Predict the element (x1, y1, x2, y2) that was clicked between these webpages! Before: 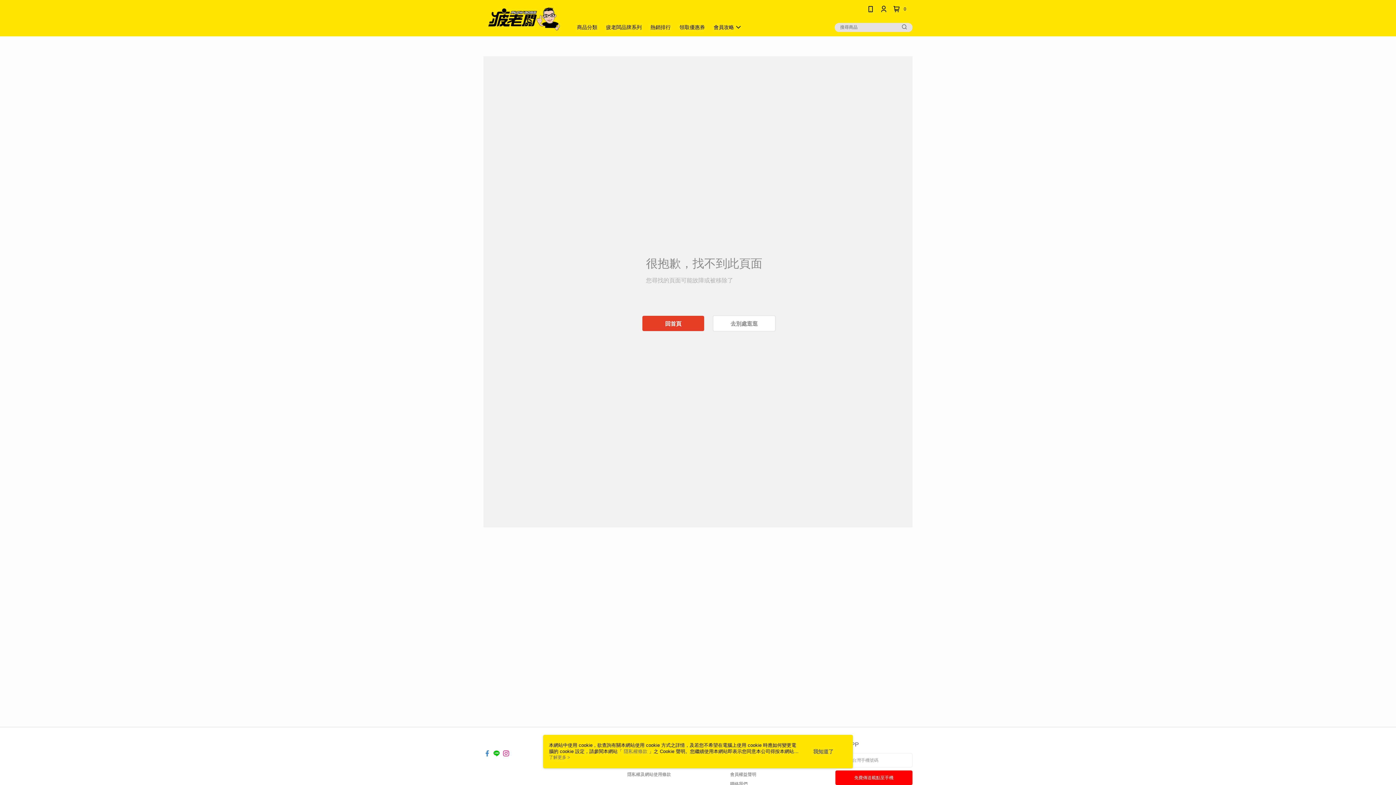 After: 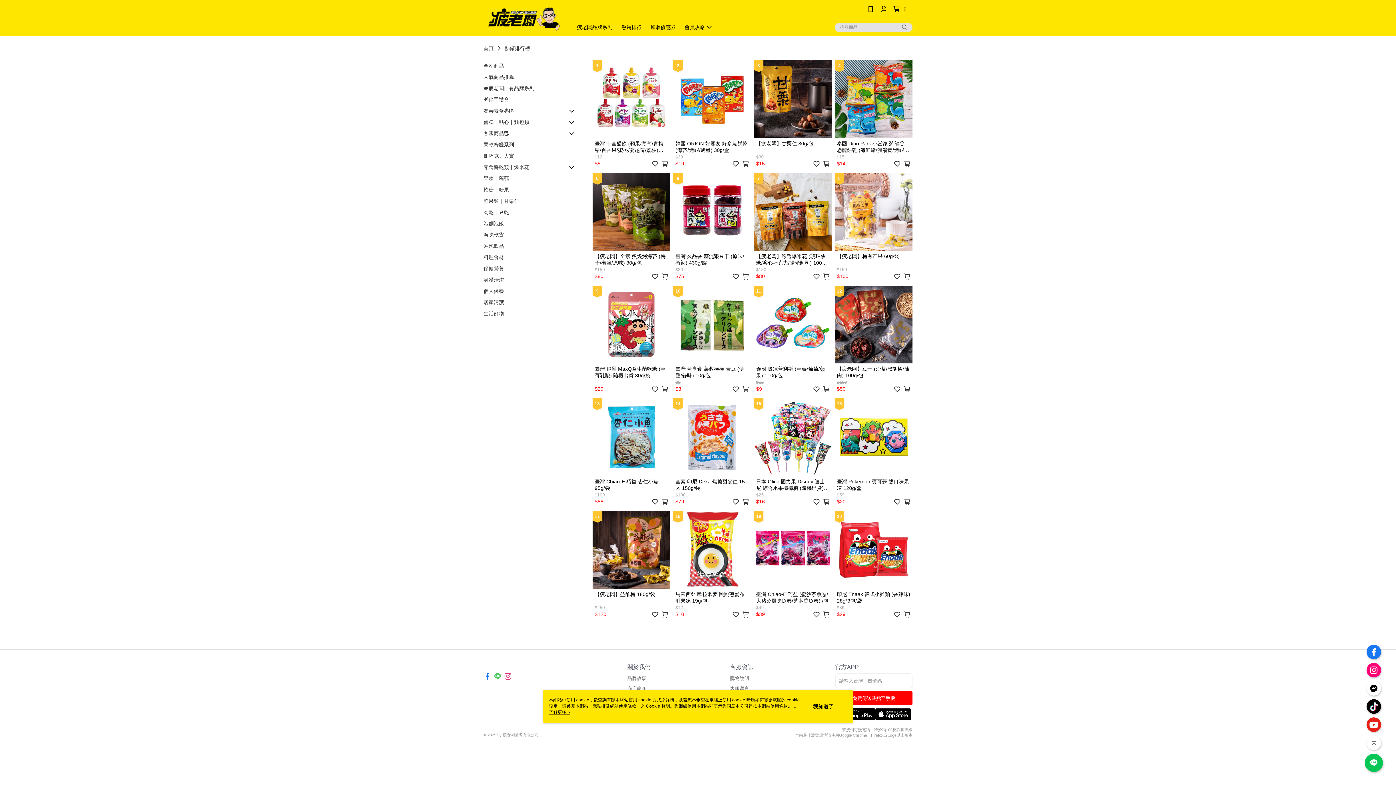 Action: label: 熱銷排行 bbox: (565, 18, 594, 36)